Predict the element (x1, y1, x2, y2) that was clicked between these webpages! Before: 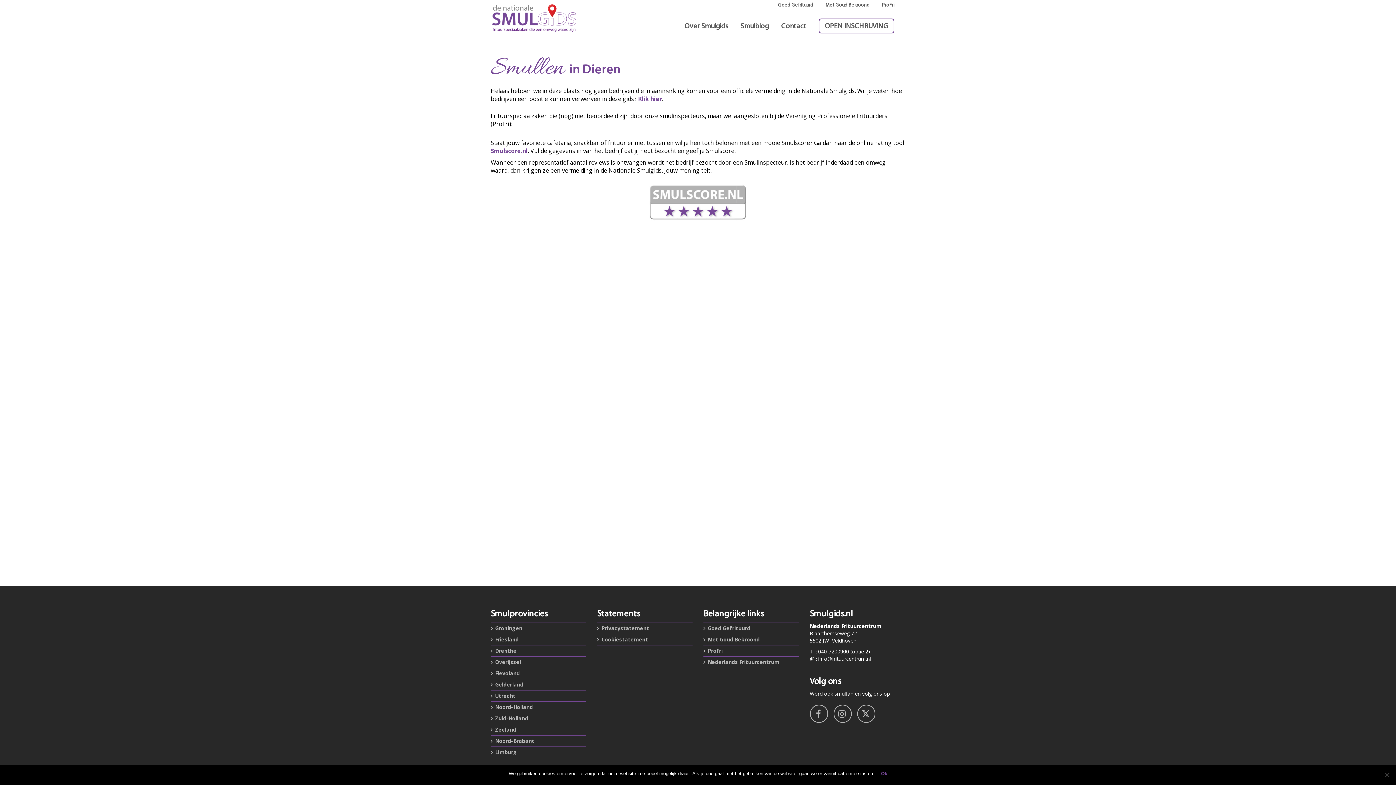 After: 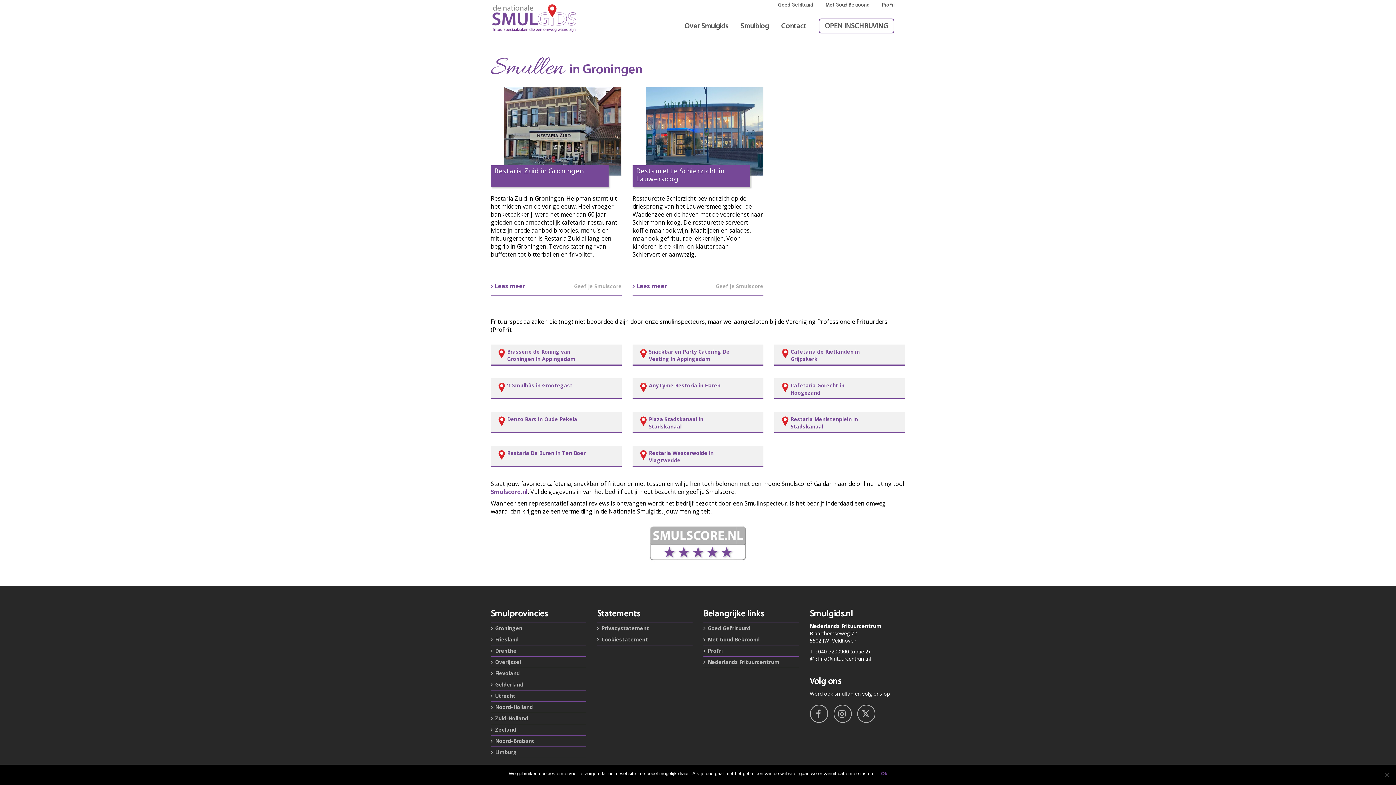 Action: label: Groningen bbox: (490, 625, 522, 632)